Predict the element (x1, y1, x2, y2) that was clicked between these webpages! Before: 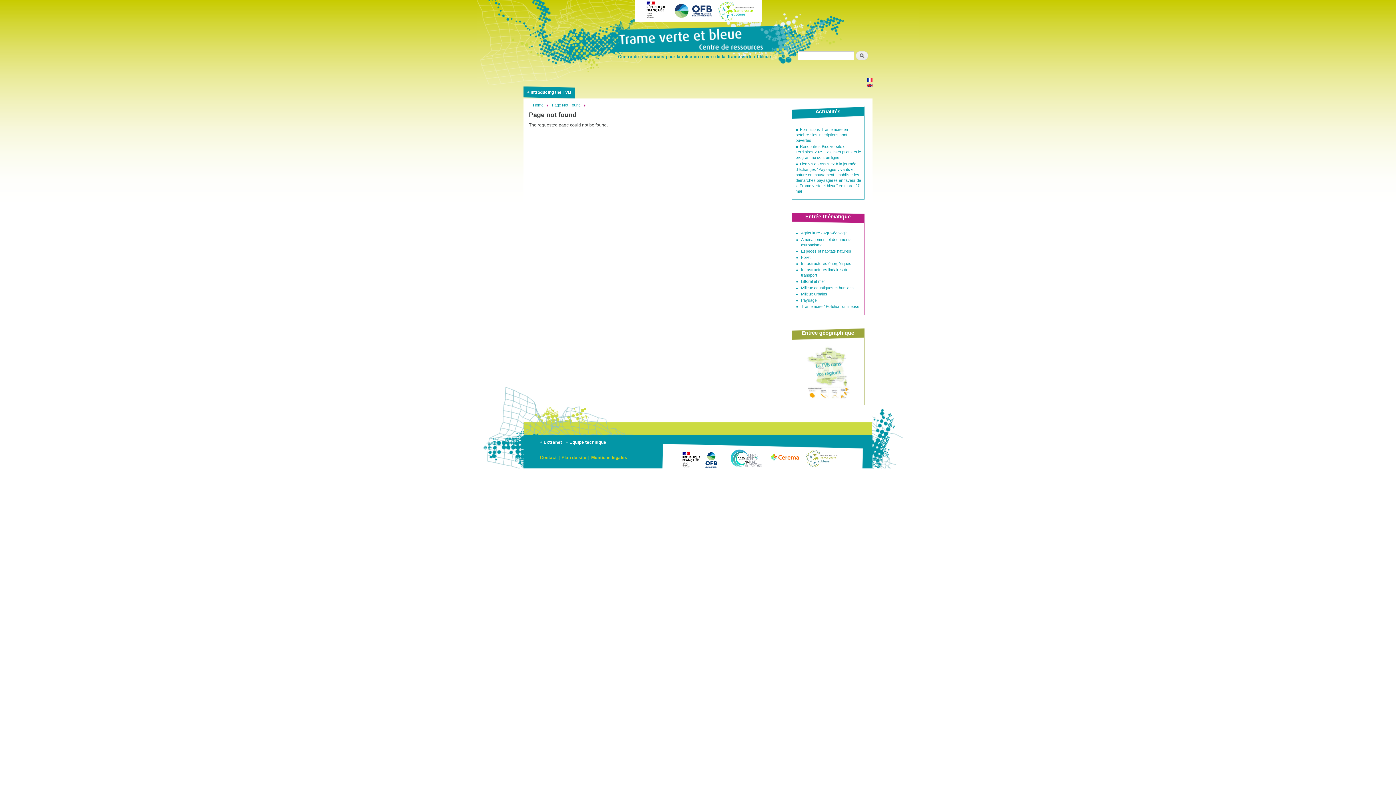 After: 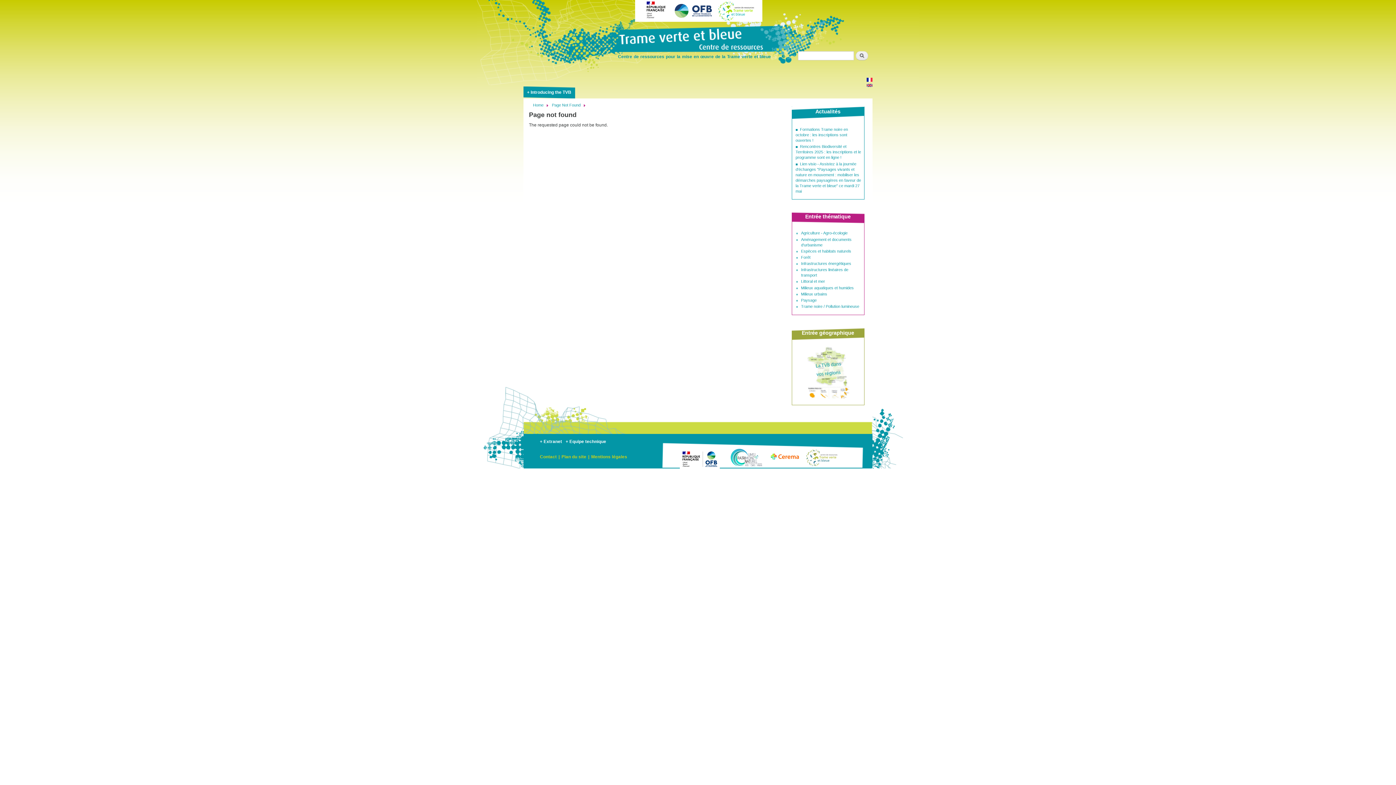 Action: bbox: (728, 449, 765, 469)